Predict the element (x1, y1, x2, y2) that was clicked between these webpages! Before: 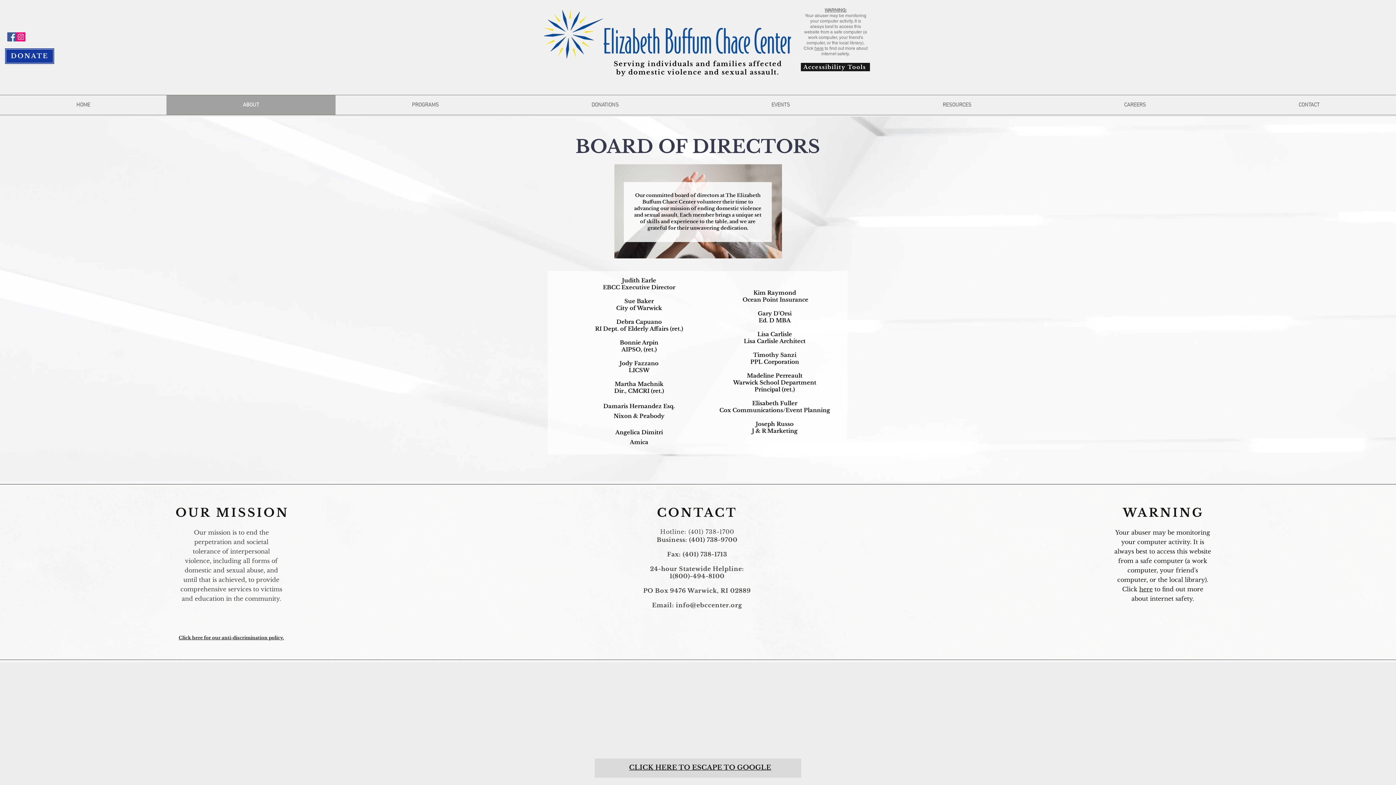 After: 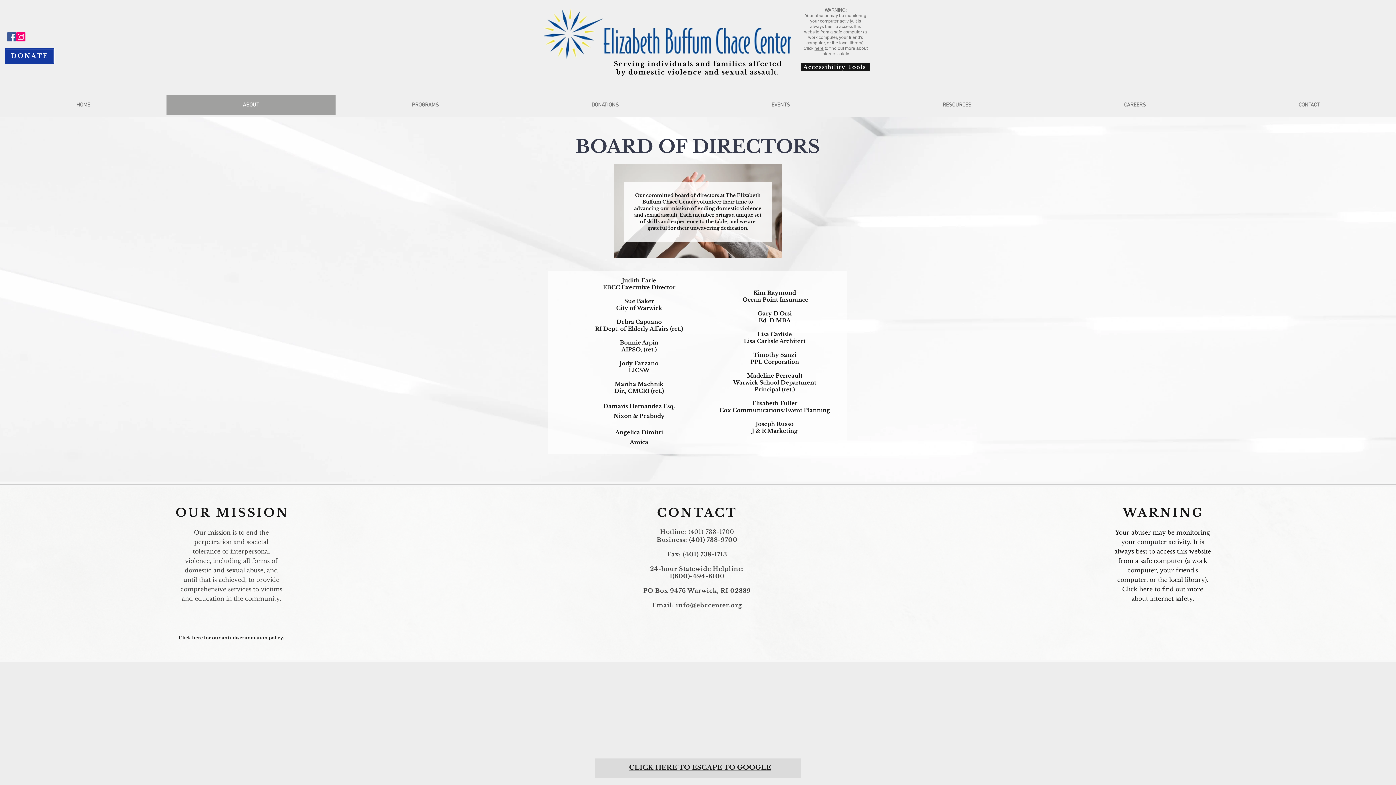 Action: bbox: (866, 95, 1048, 114) label: RESOURCES